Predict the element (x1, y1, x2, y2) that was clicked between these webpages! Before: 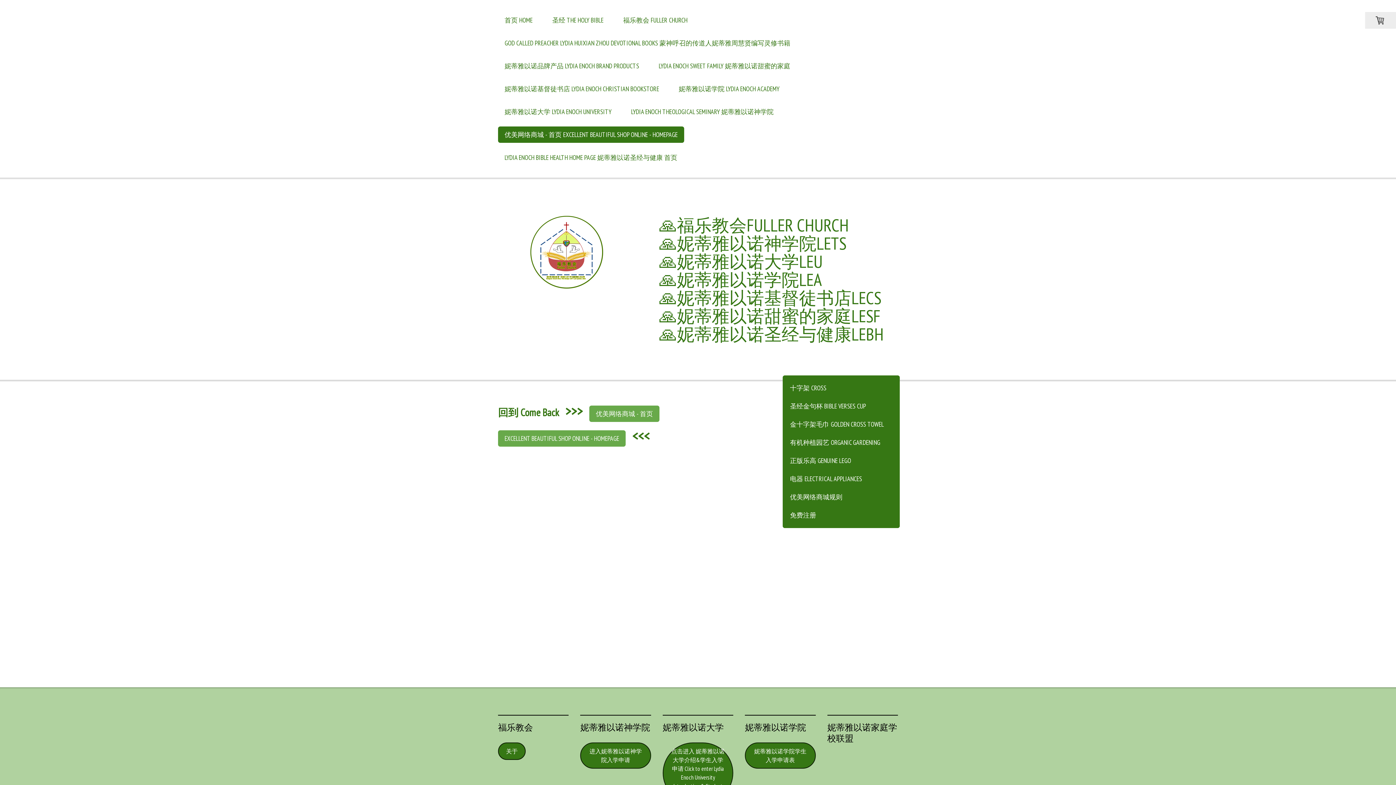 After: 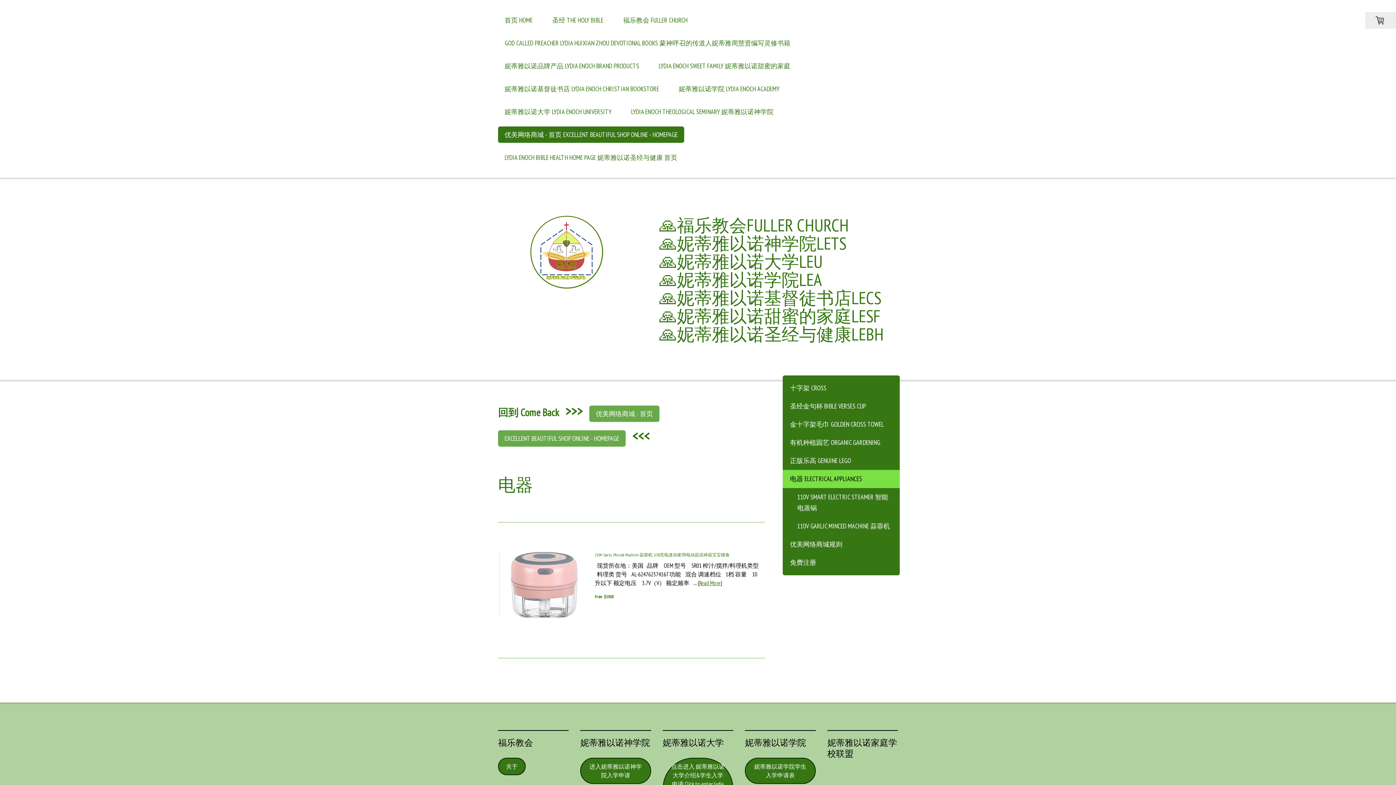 Action: label: 电器 ELECTRICAL APPLIANCES bbox: (782, 470, 900, 488)